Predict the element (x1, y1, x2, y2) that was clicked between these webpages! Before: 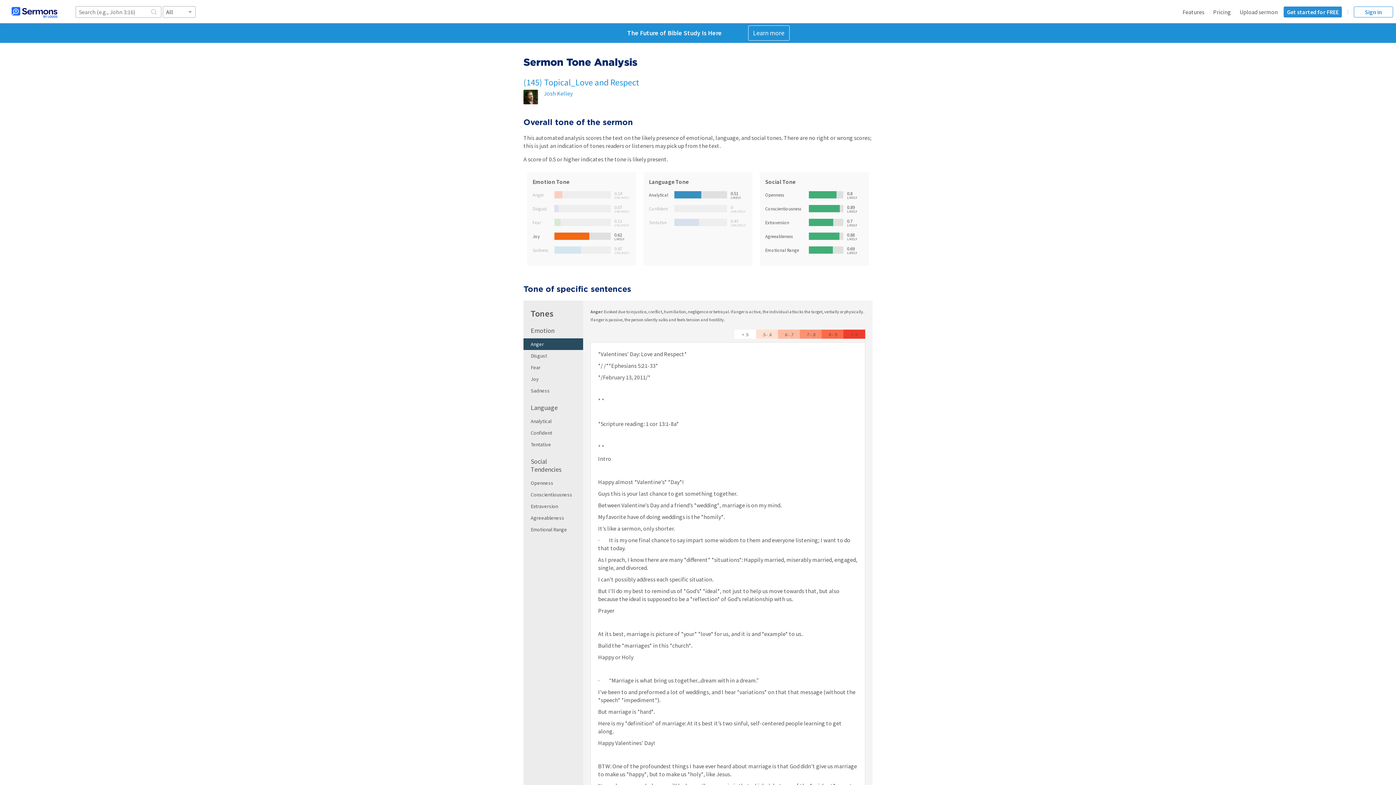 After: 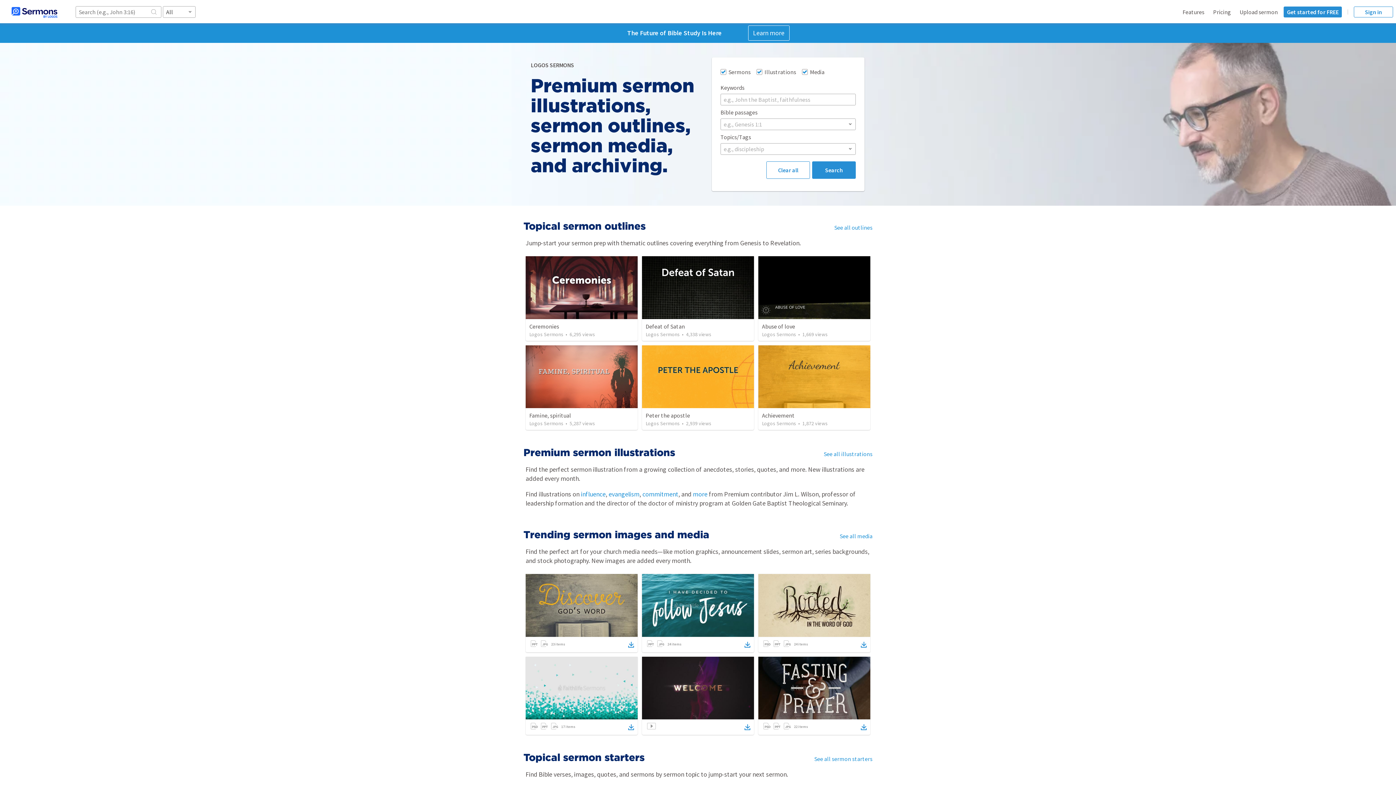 Action: bbox: (0, 0, 69, 23)